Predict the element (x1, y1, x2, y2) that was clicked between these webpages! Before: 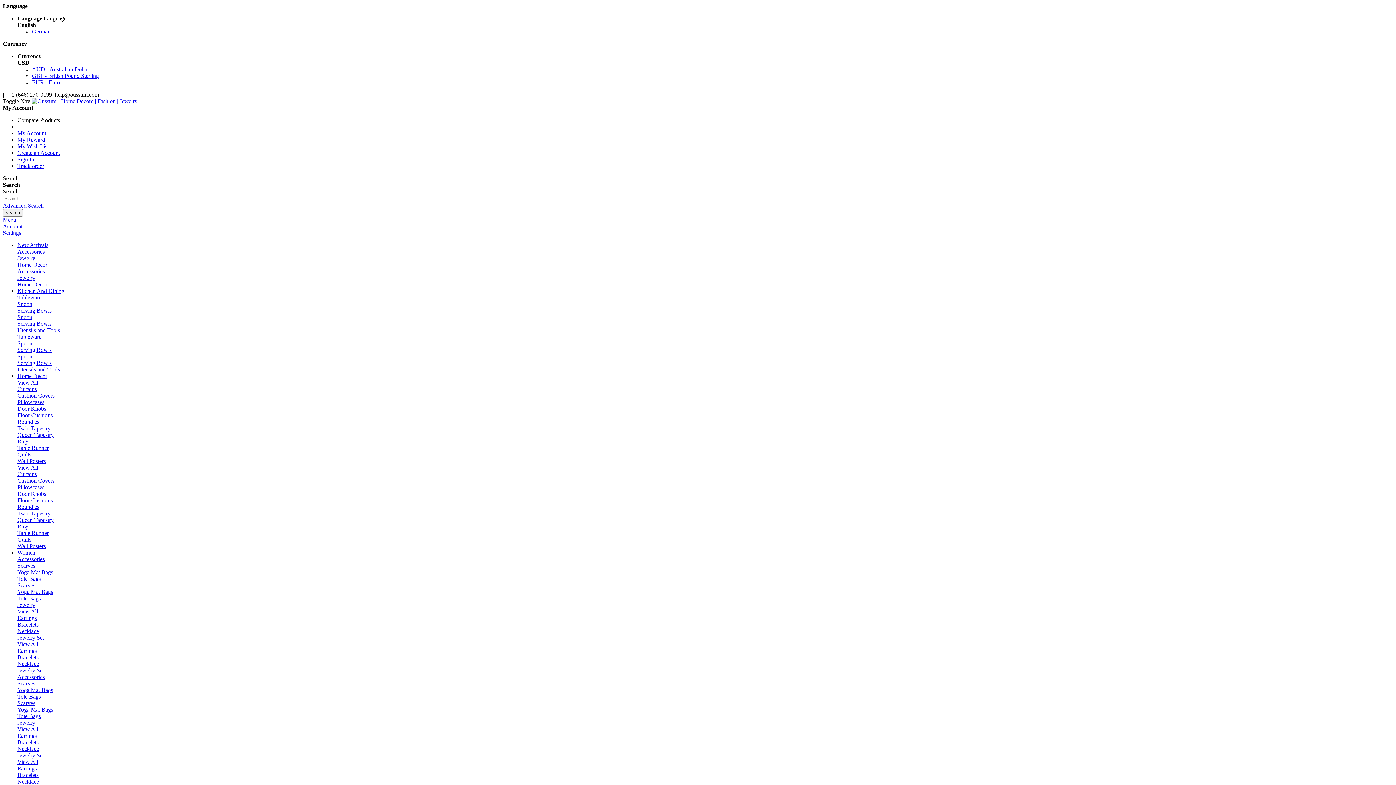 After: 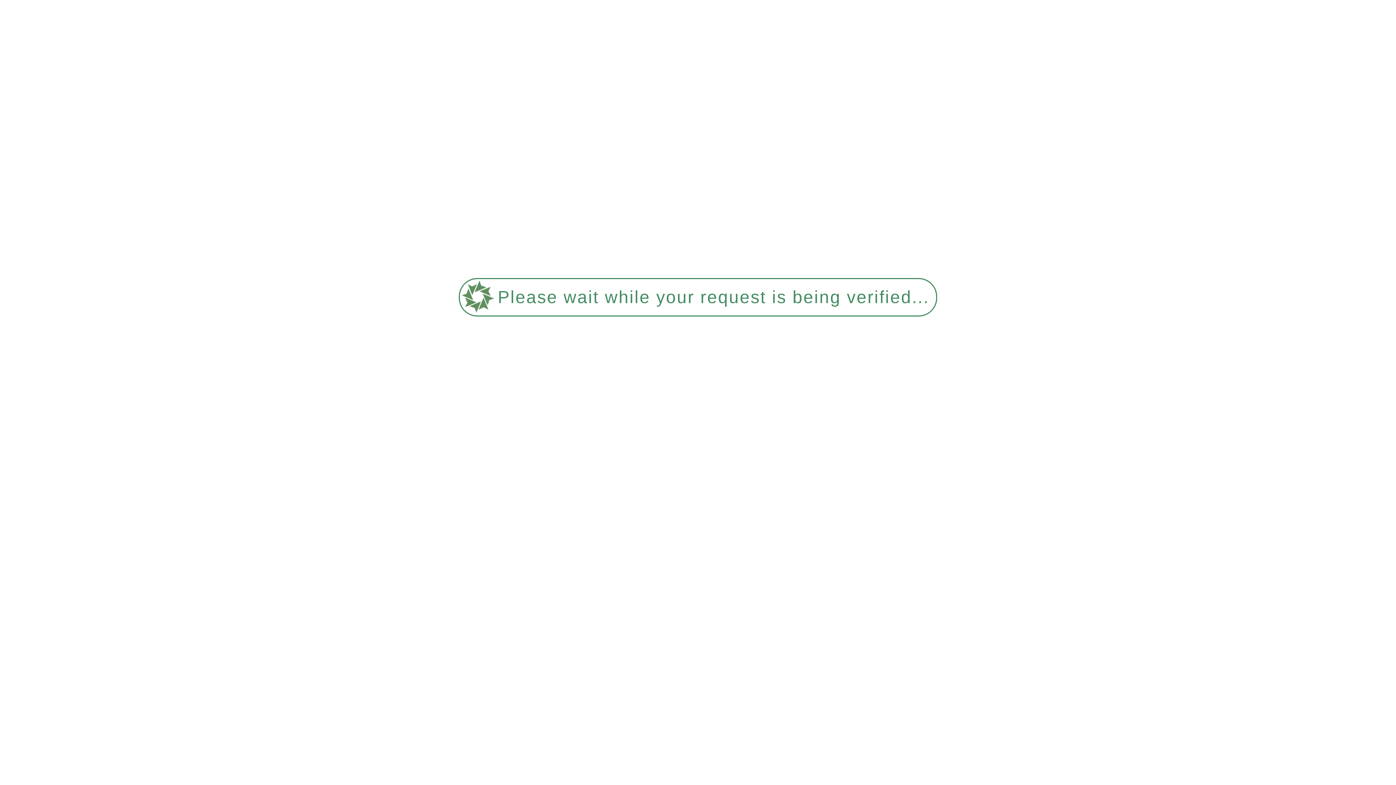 Action: label: View All bbox: (17, 726, 38, 732)